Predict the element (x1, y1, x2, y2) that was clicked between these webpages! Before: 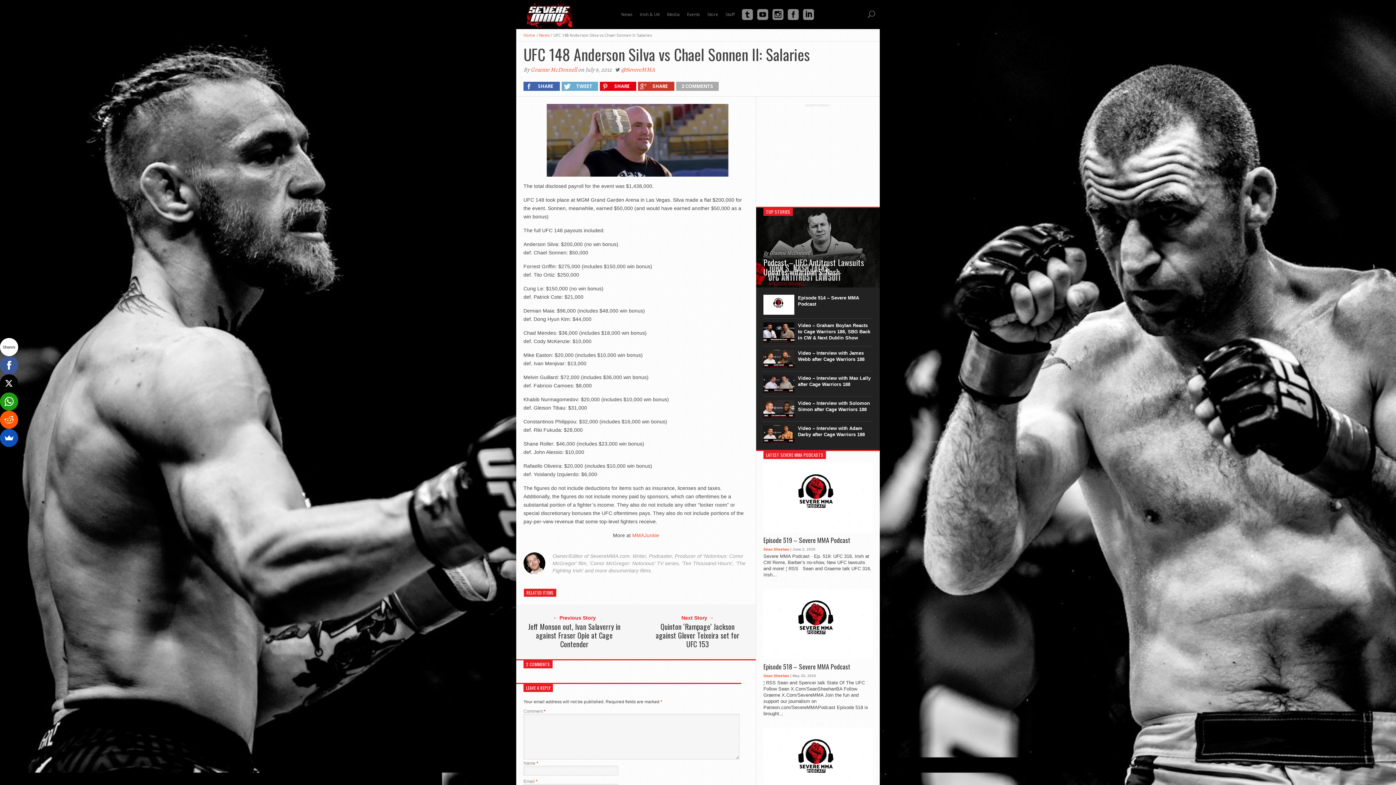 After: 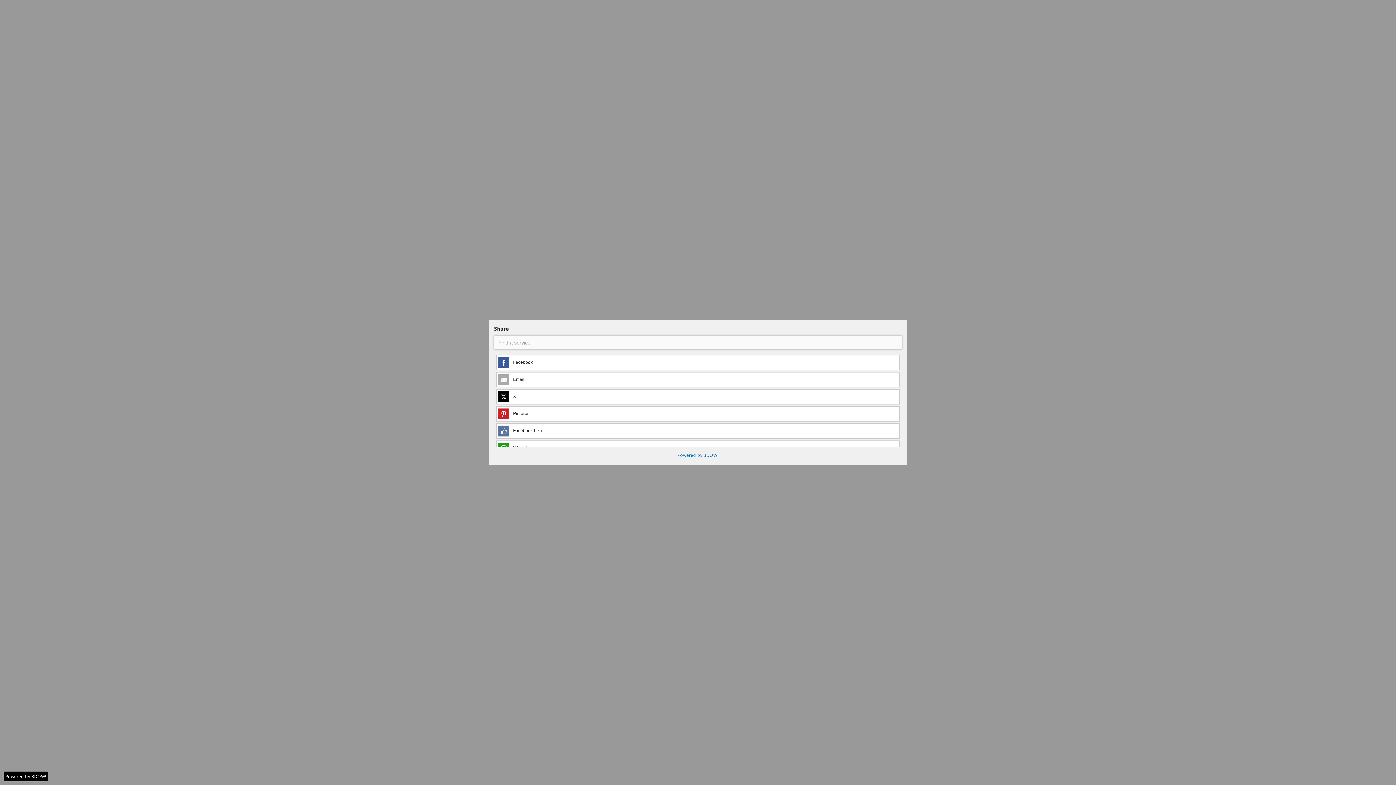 Action: bbox: (0, 429, 18, 447)